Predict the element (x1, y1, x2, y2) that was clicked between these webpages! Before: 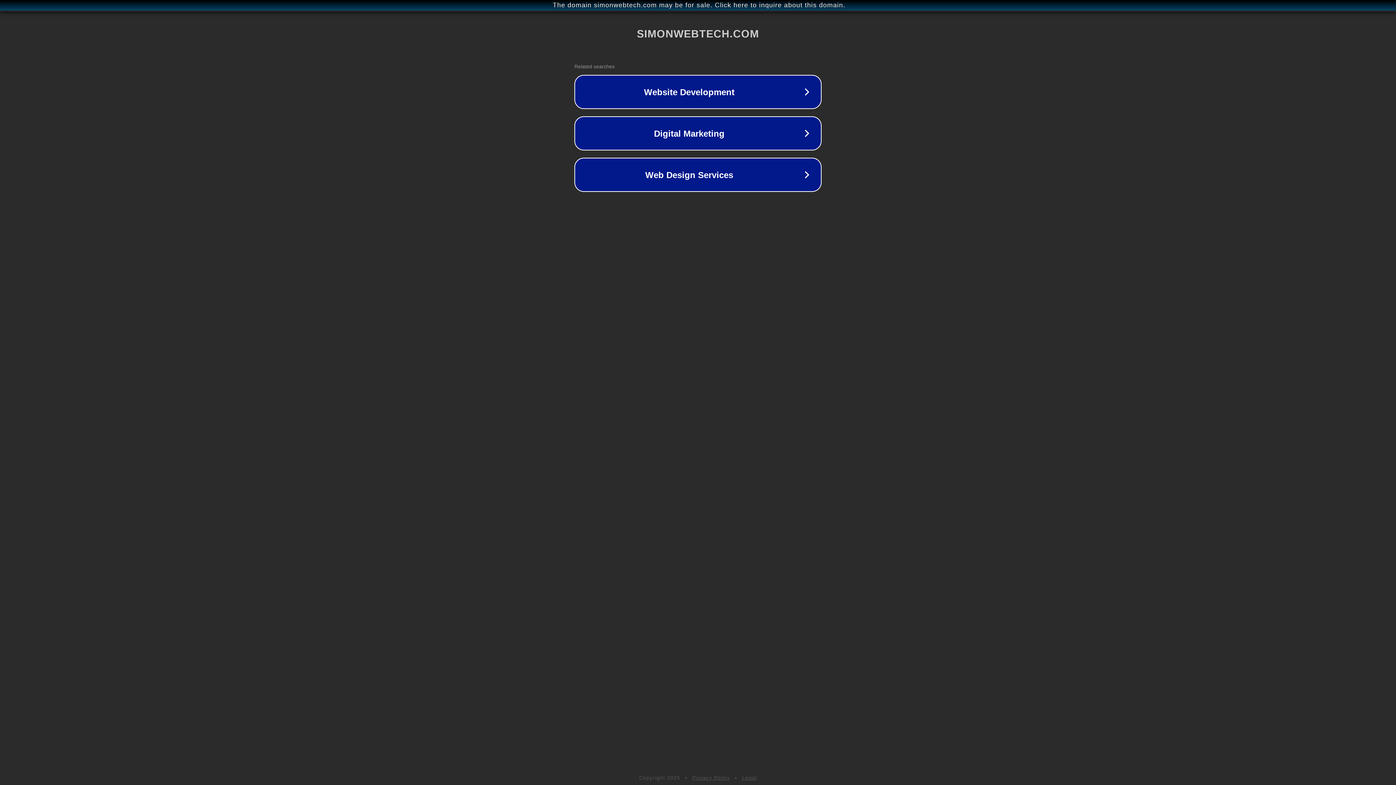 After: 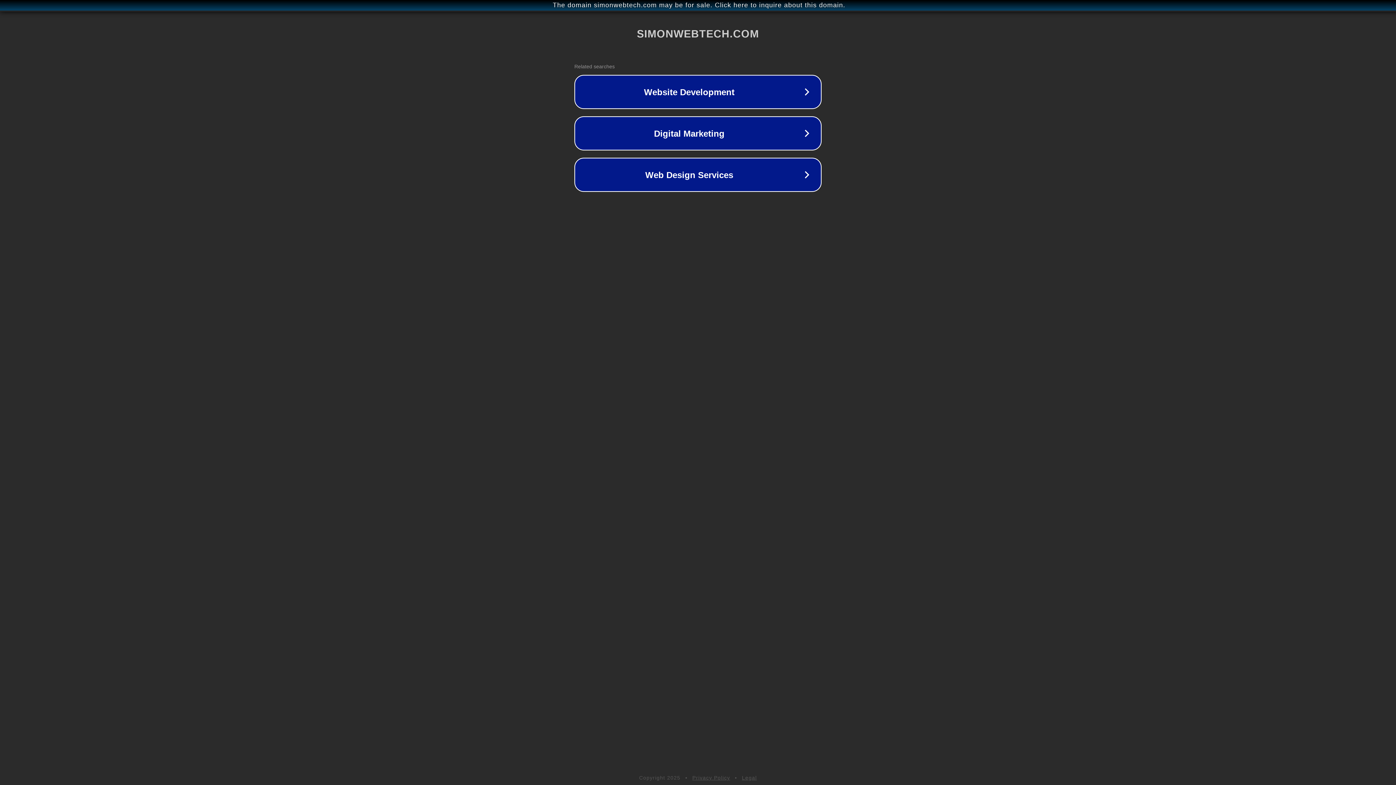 Action: bbox: (692, 775, 730, 781) label: Privacy Policy